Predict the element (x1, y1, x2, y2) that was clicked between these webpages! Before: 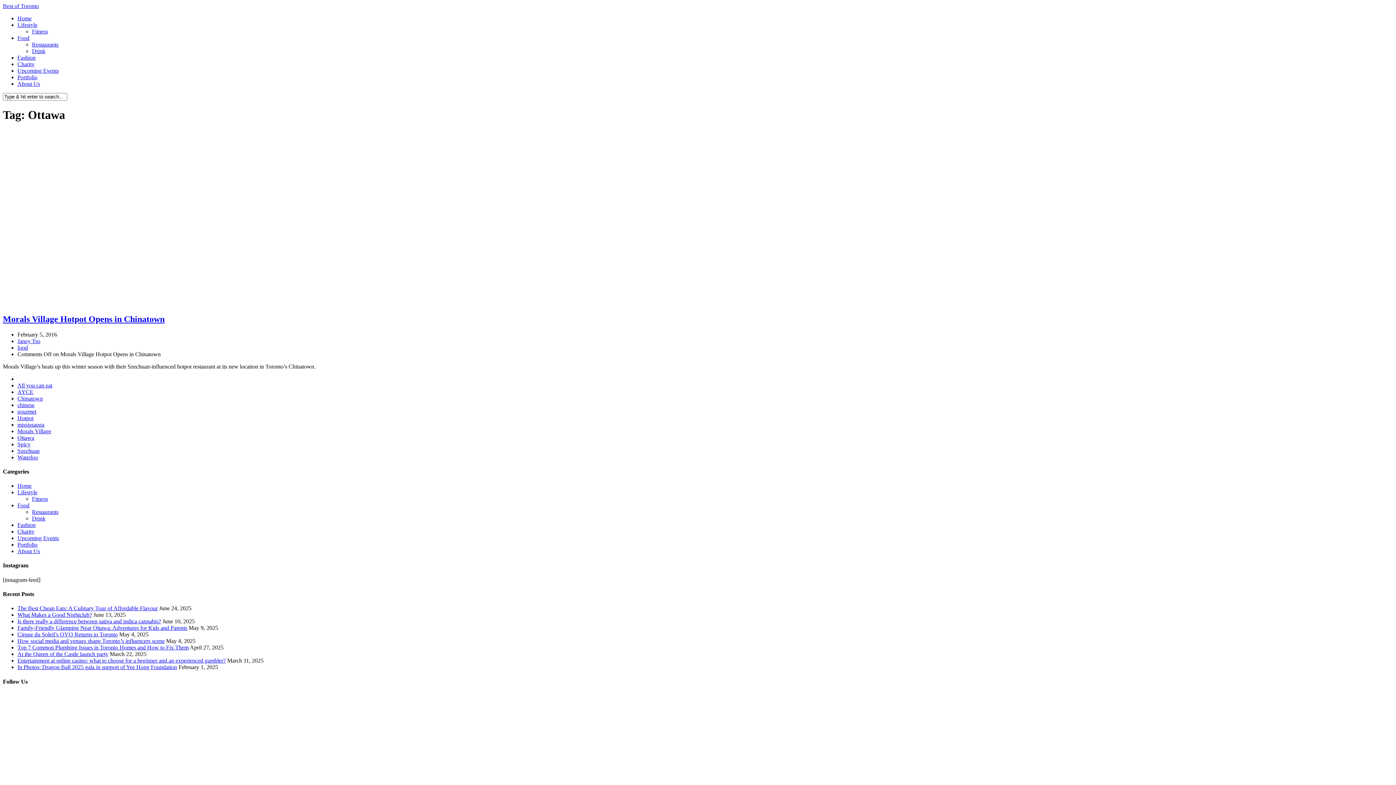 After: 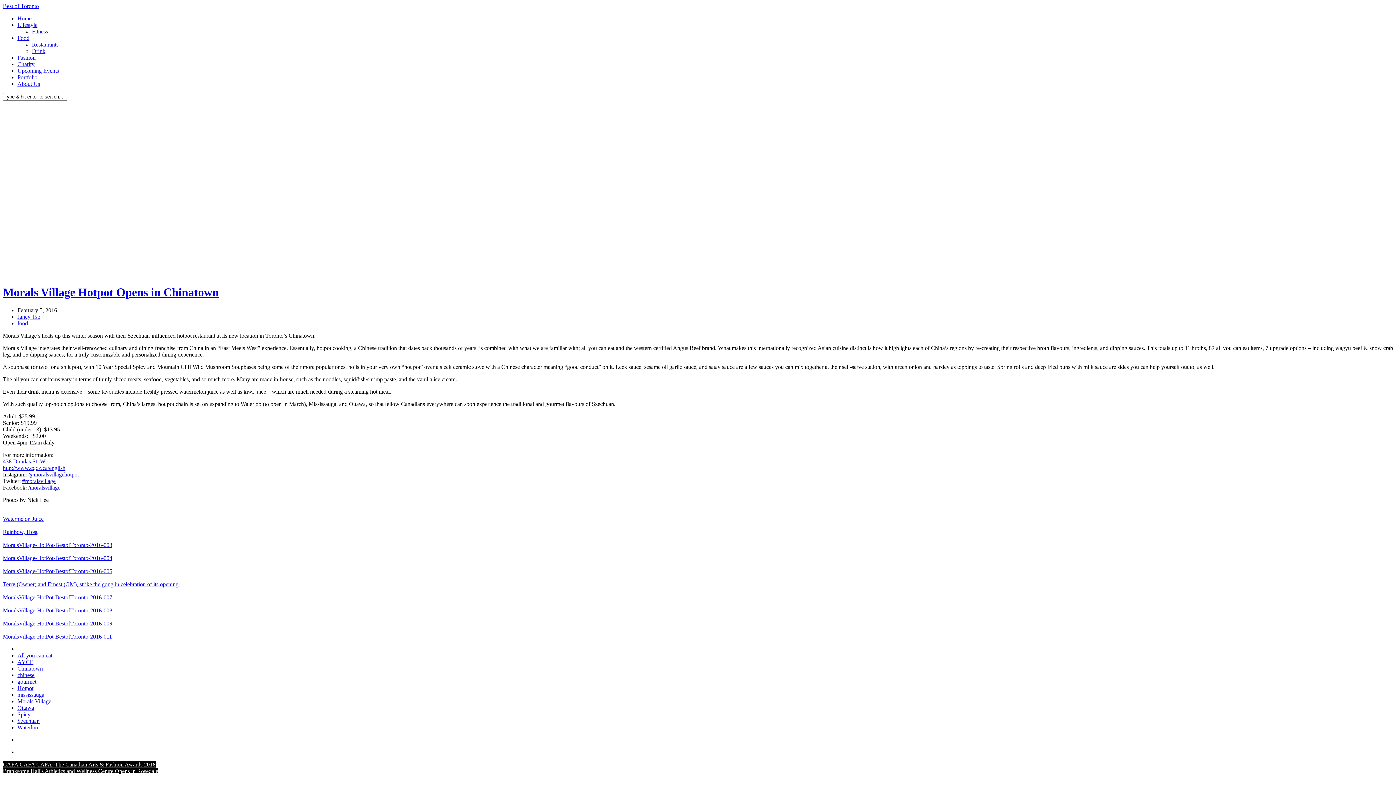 Action: bbox: (2, 300, 266, 306)